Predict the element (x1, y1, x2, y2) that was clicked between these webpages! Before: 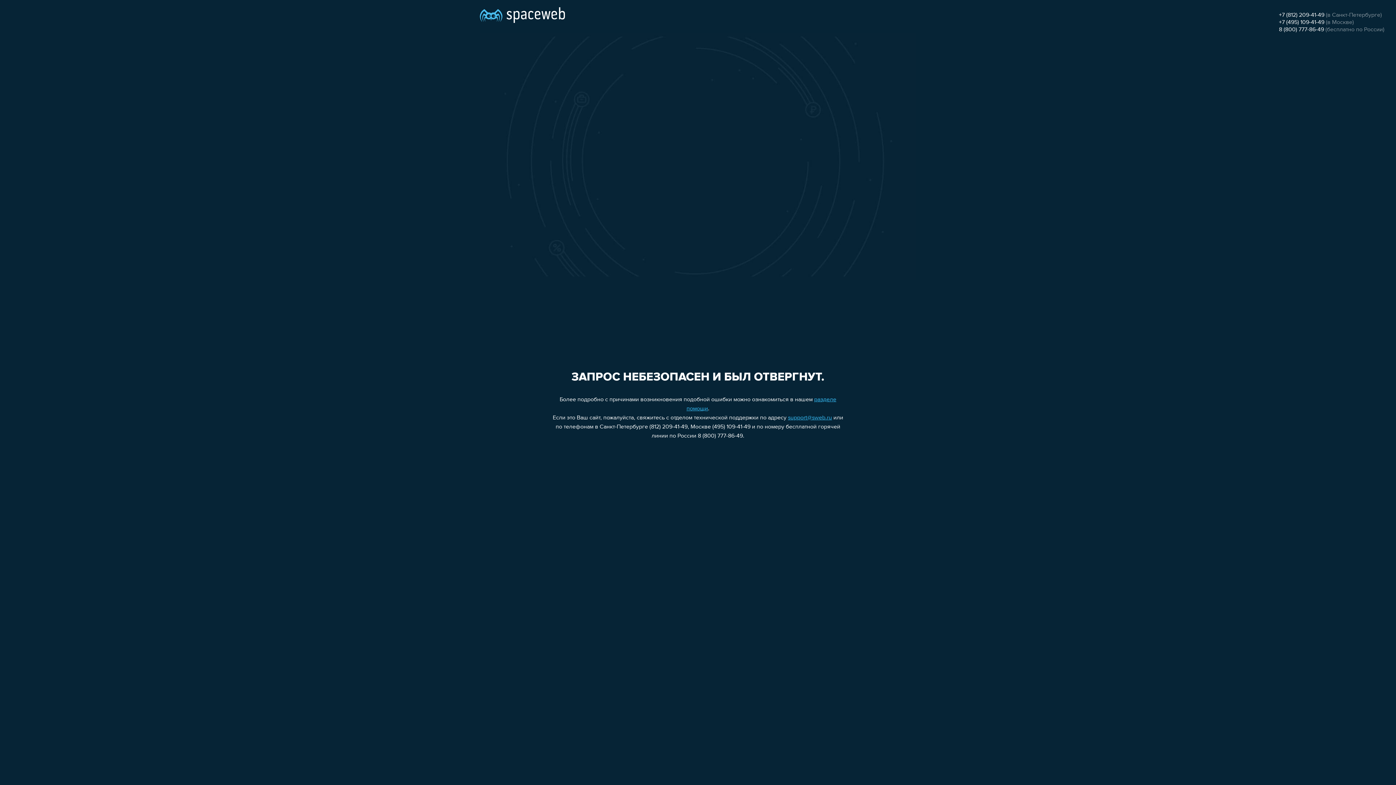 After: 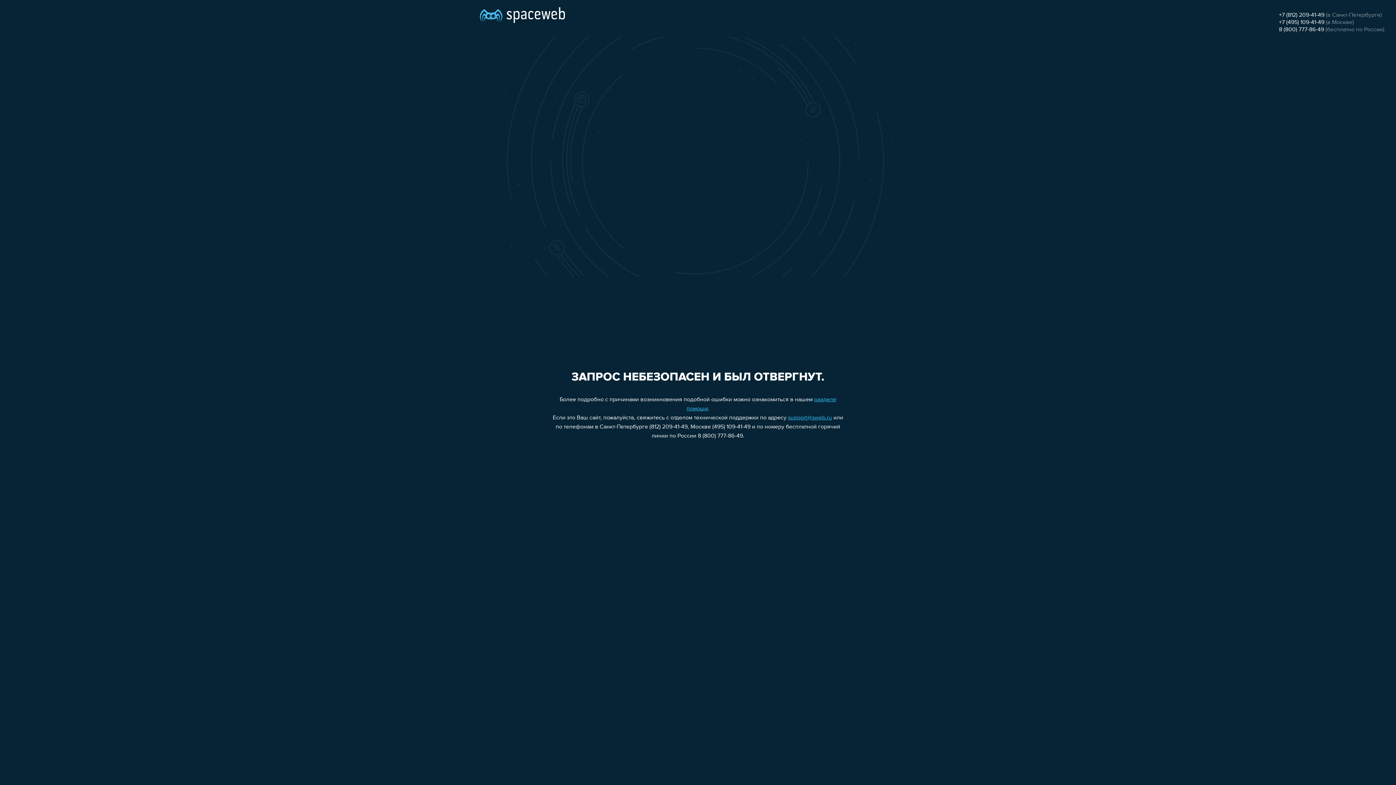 Action: bbox: (1279, 12, 1324, 18) label: +7 (812) 209-41-49